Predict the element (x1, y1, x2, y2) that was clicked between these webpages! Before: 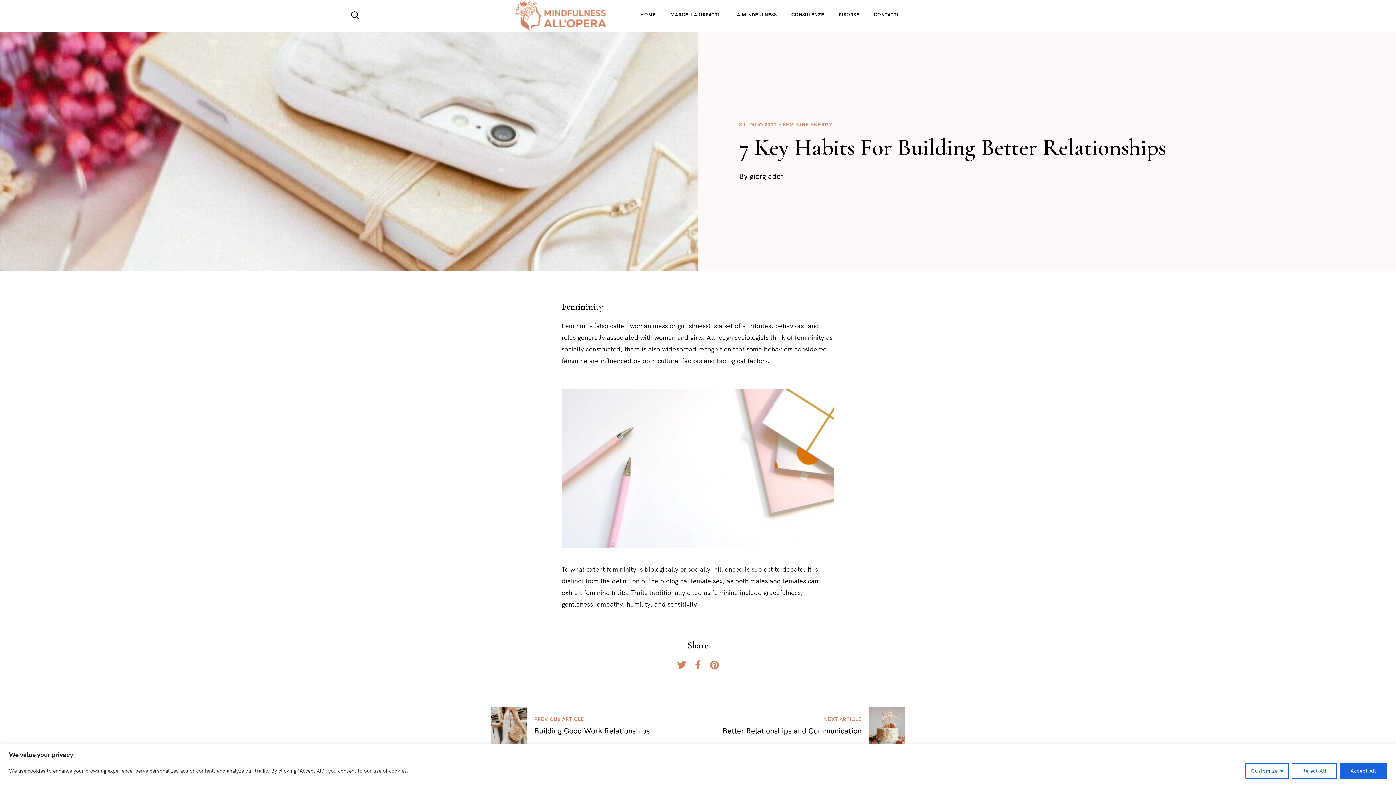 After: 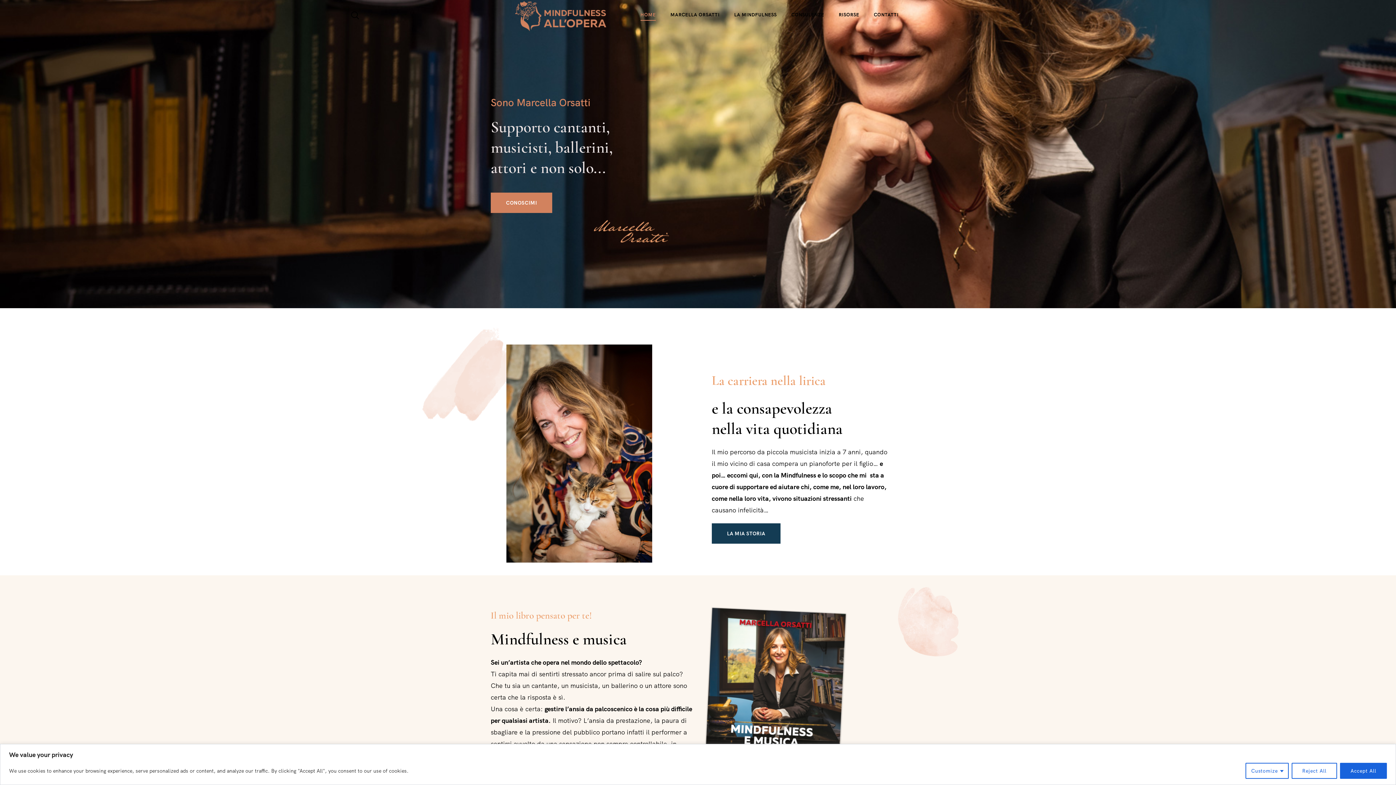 Action: bbox: (640, 4, 656, 25) label: HOME